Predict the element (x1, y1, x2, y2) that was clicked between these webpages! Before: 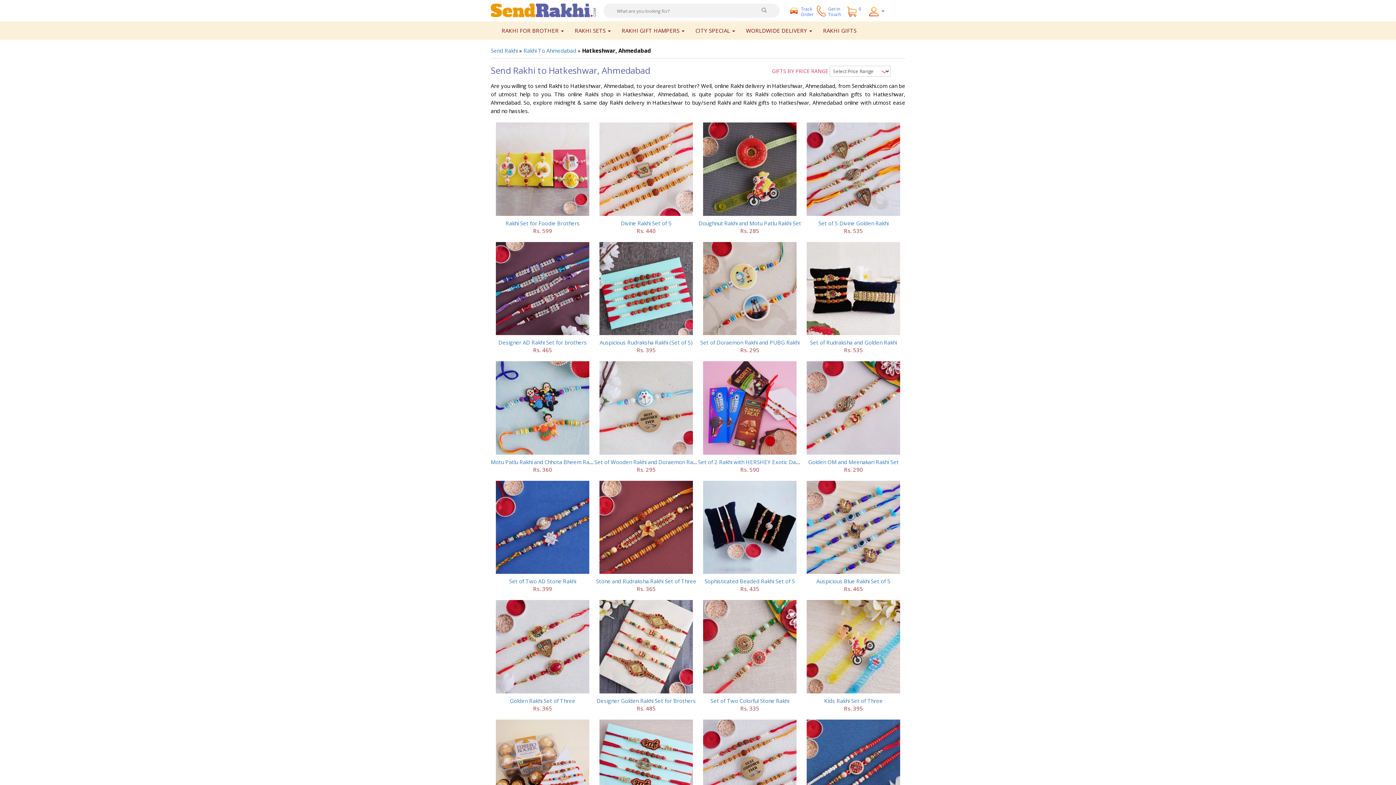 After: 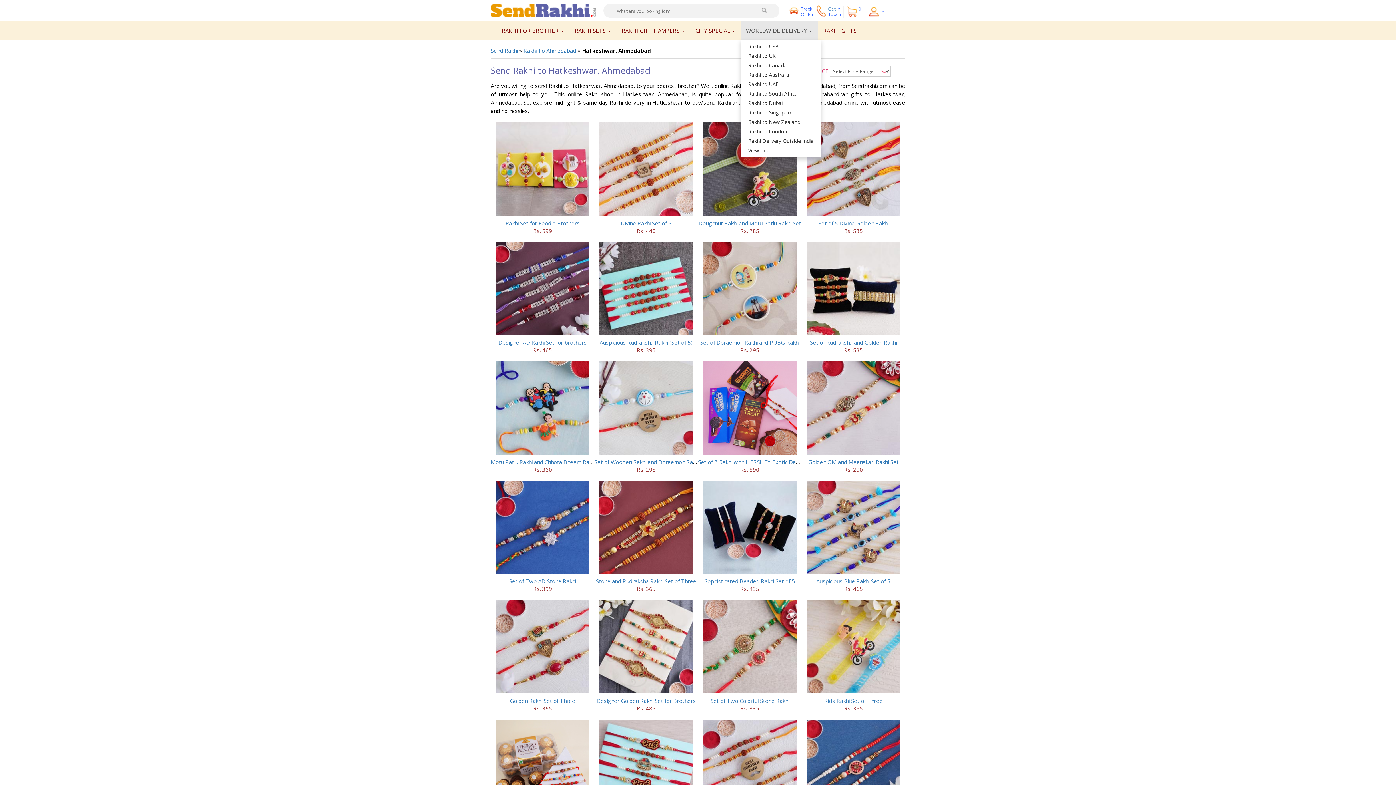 Action: label: WORLDWIDE DELIVERY  bbox: (740, 21, 817, 39)